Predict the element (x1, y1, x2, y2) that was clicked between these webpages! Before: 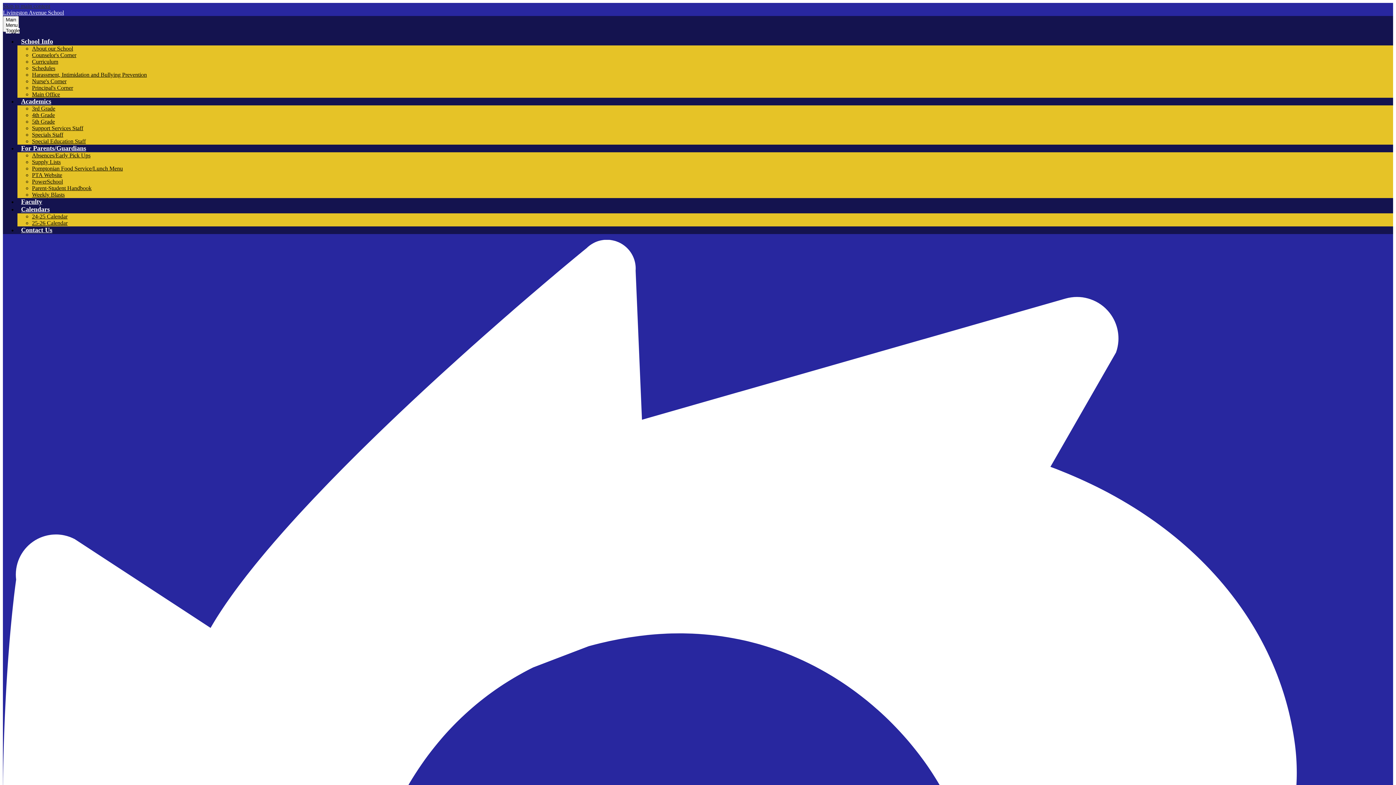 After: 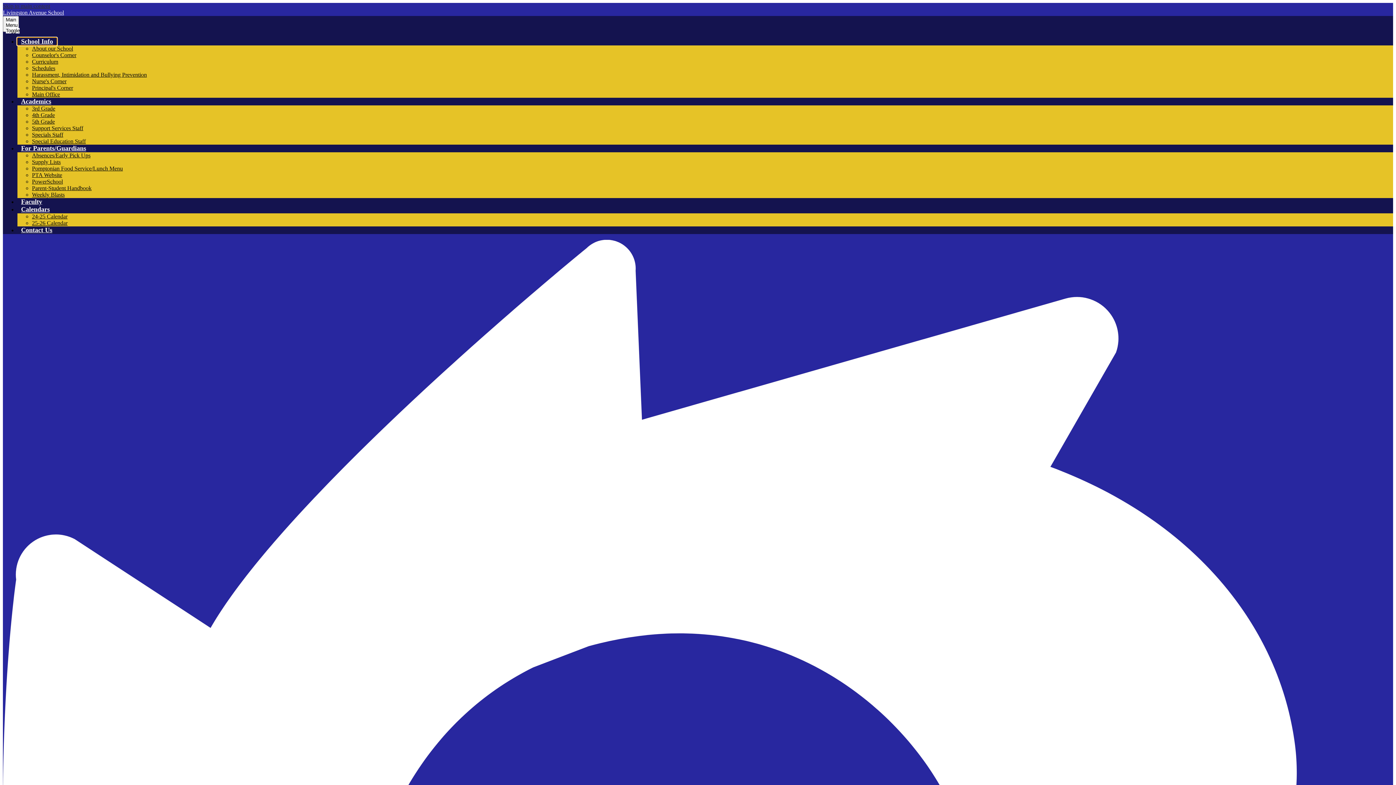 Action: label: School Info bbox: (17, 37, 56, 45)